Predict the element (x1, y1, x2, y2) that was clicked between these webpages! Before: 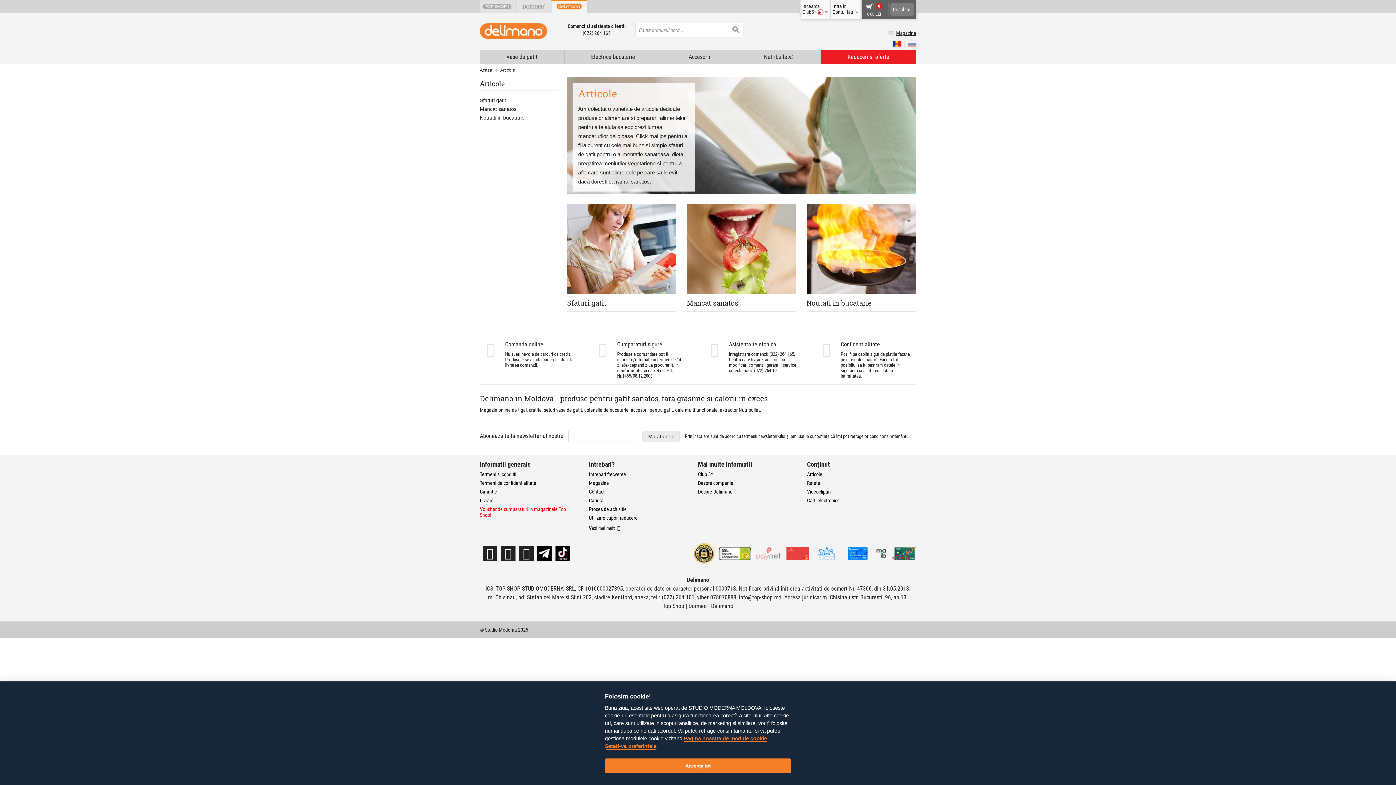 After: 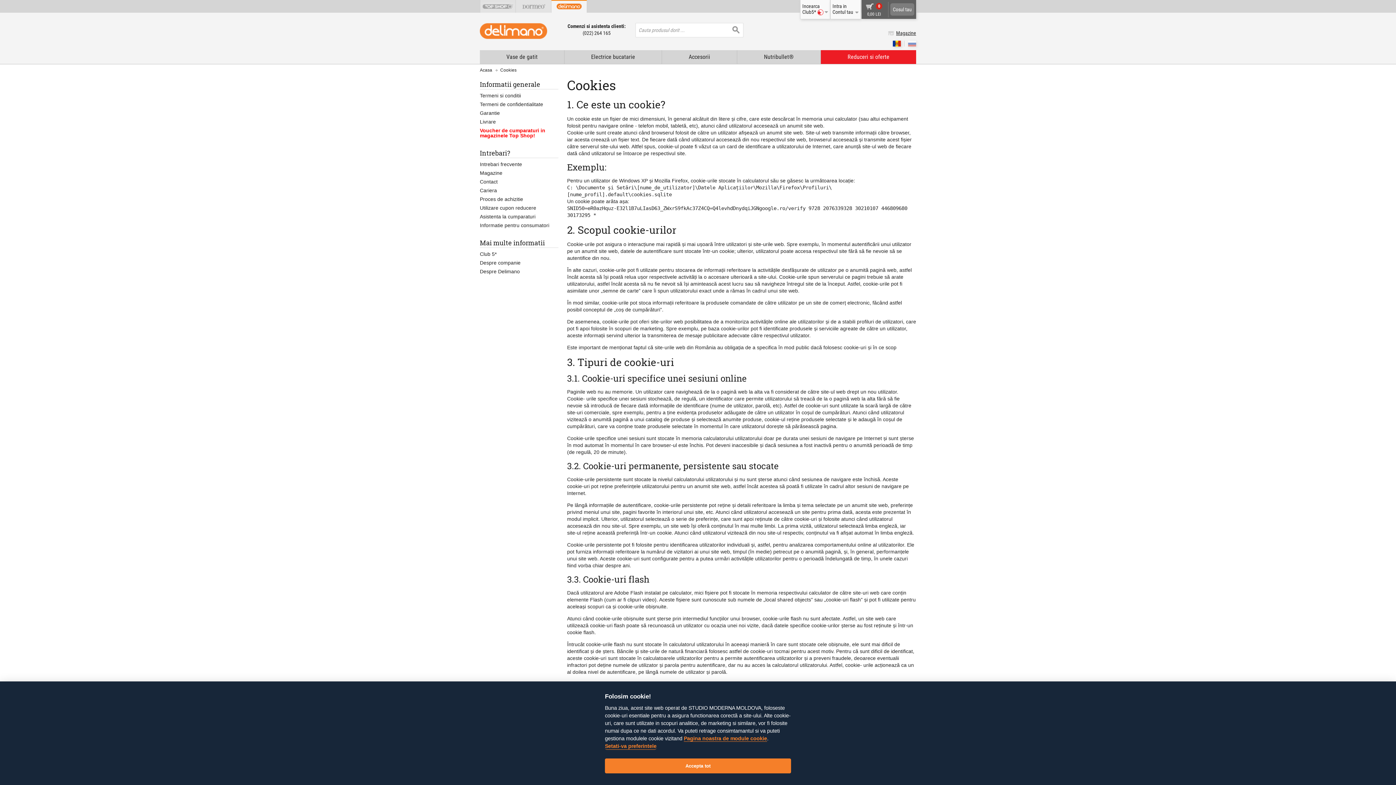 Action: bbox: (684, 736, 767, 742) label: Pagina noastra de module cookie